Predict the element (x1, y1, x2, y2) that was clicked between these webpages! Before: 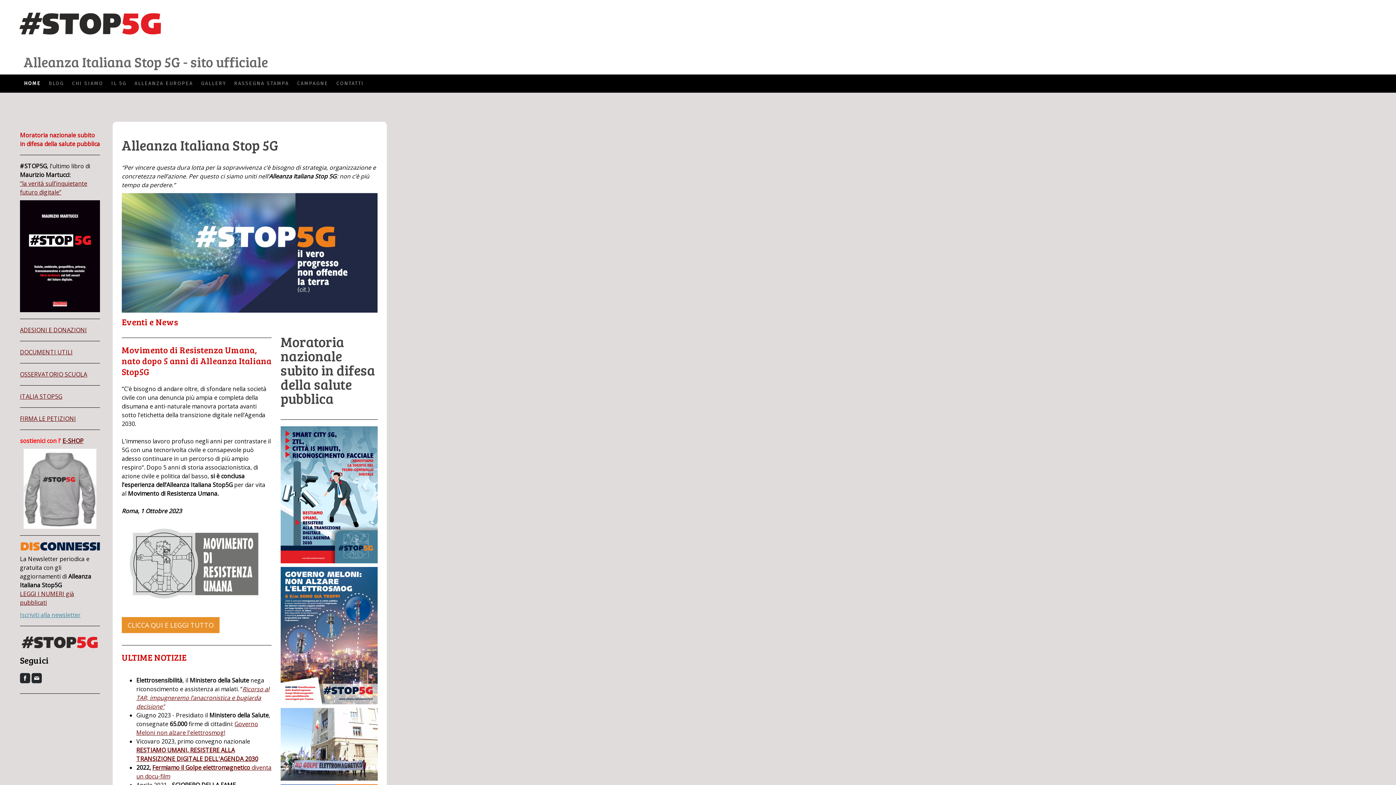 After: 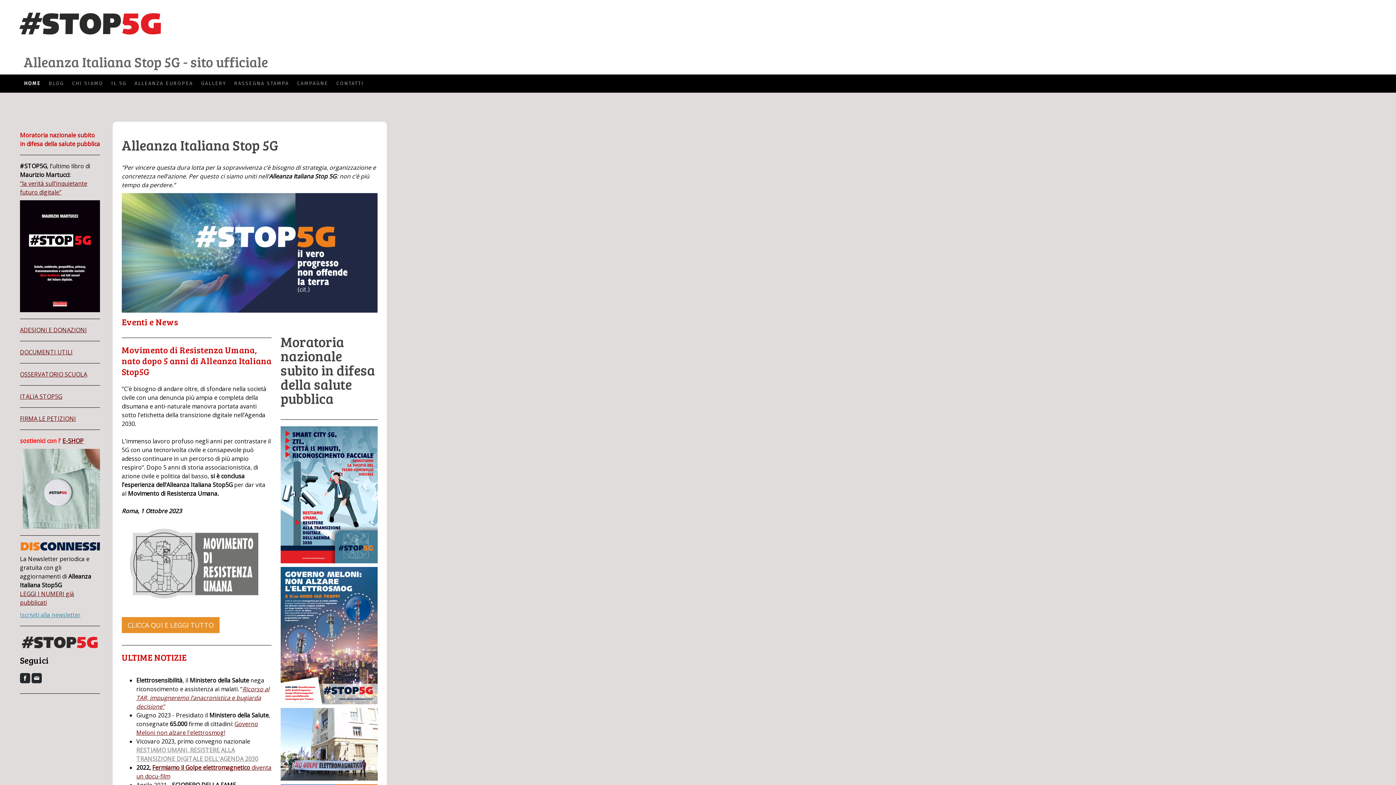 Action: label: RESTIAMO UMANI, RESISTERE ALLA TRANSIZIONE DIGITALE DELL'AGENDA 2030 bbox: (136, 746, 258, 763)